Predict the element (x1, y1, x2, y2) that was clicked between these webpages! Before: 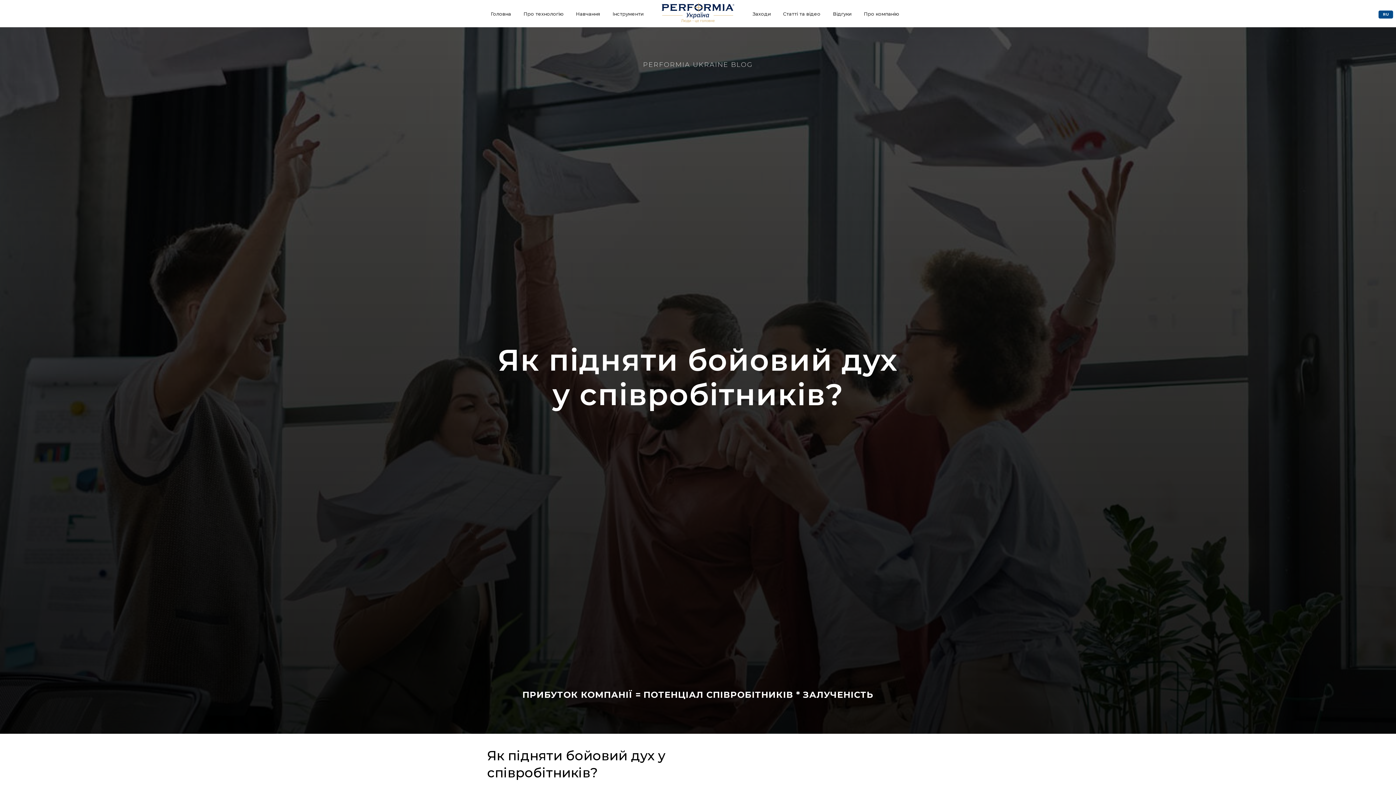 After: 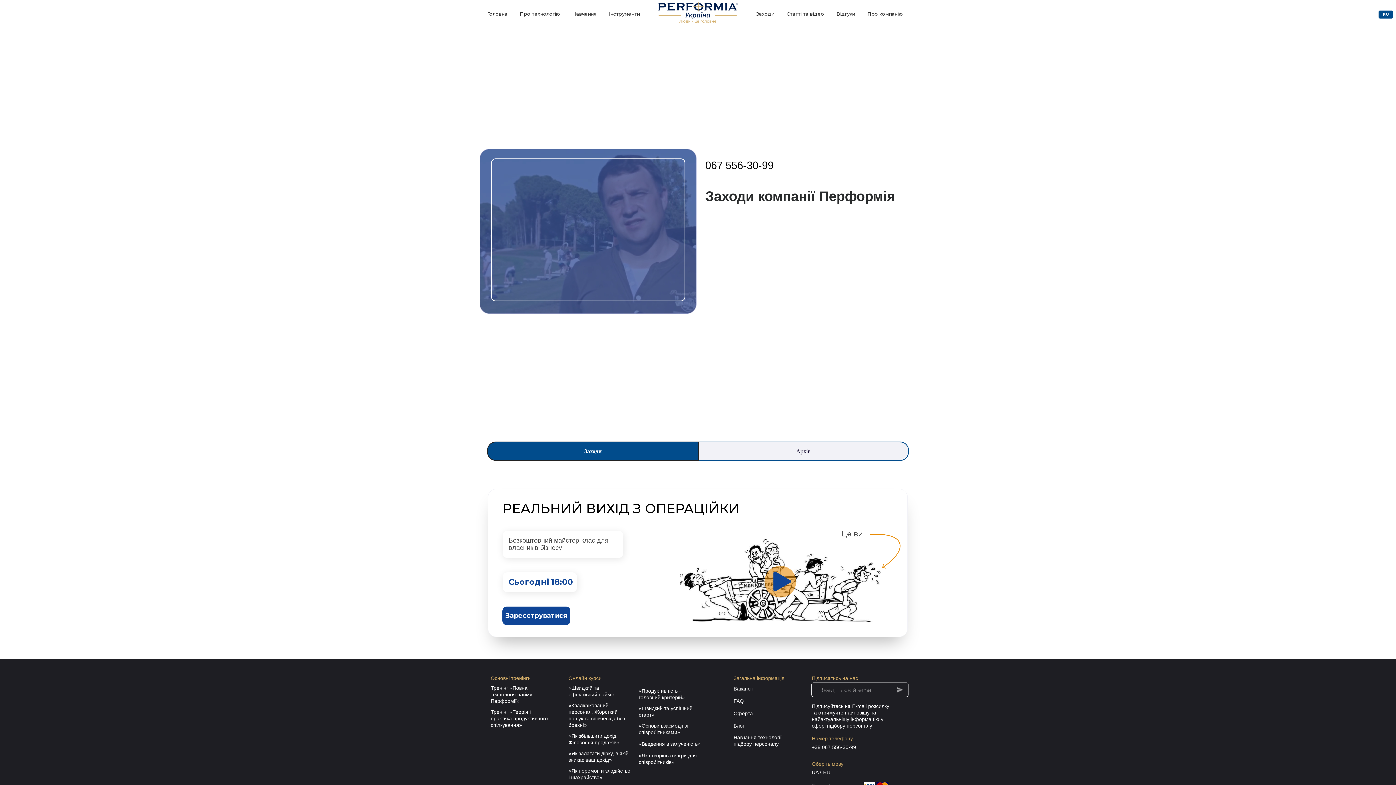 Action: bbox: (752, 10, 770, 16) label: Заходи